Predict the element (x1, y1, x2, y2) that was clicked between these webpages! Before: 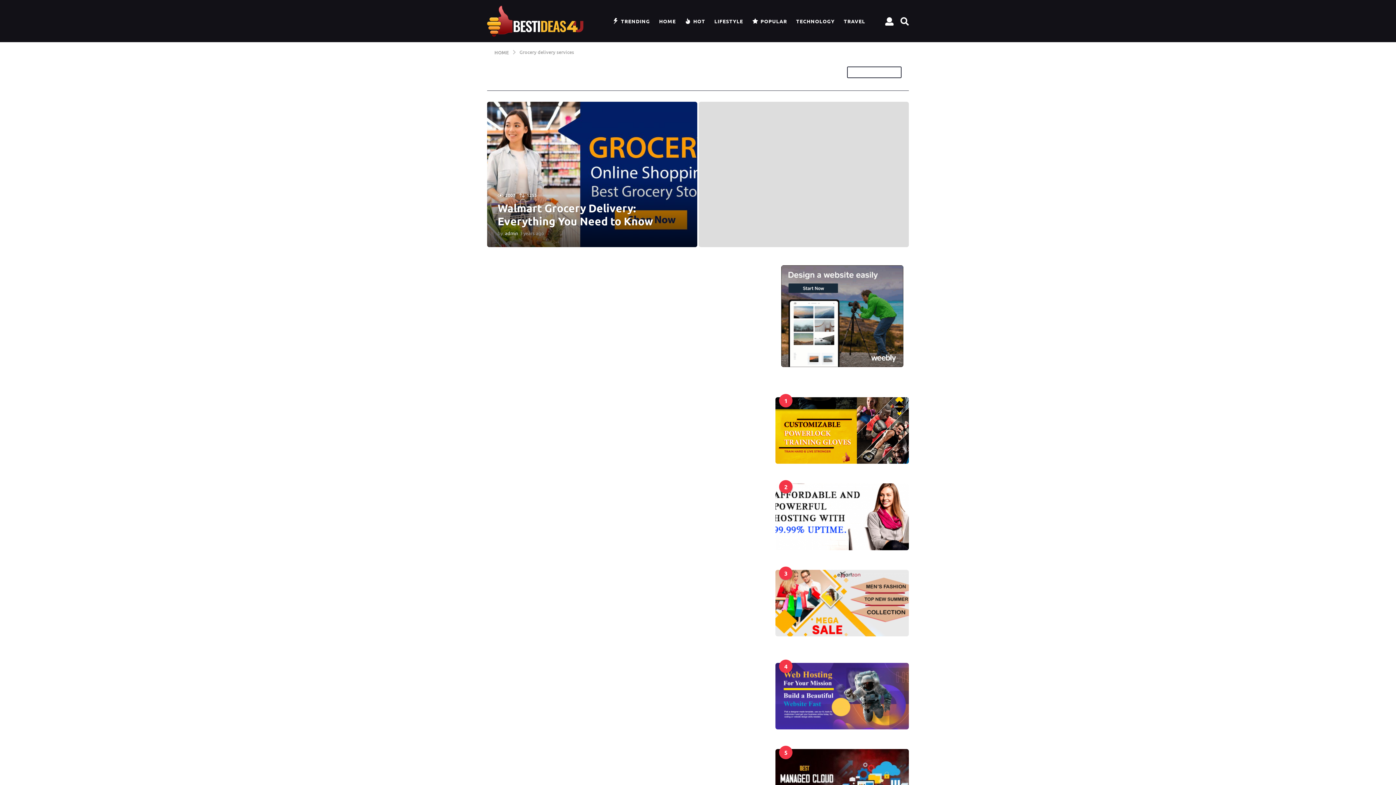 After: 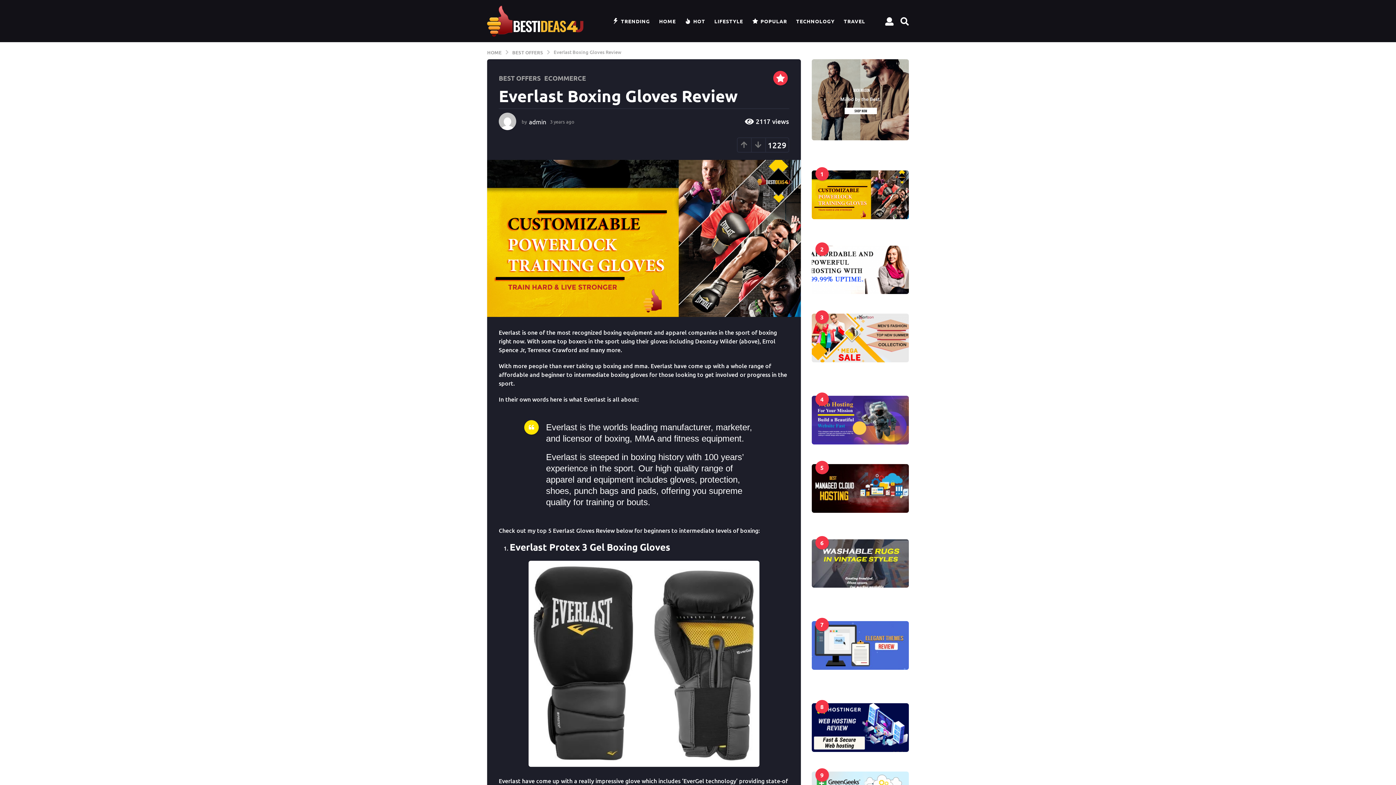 Action: label: Everlast Boxing Gloves Review bbox: (775, 466, 873, 475)